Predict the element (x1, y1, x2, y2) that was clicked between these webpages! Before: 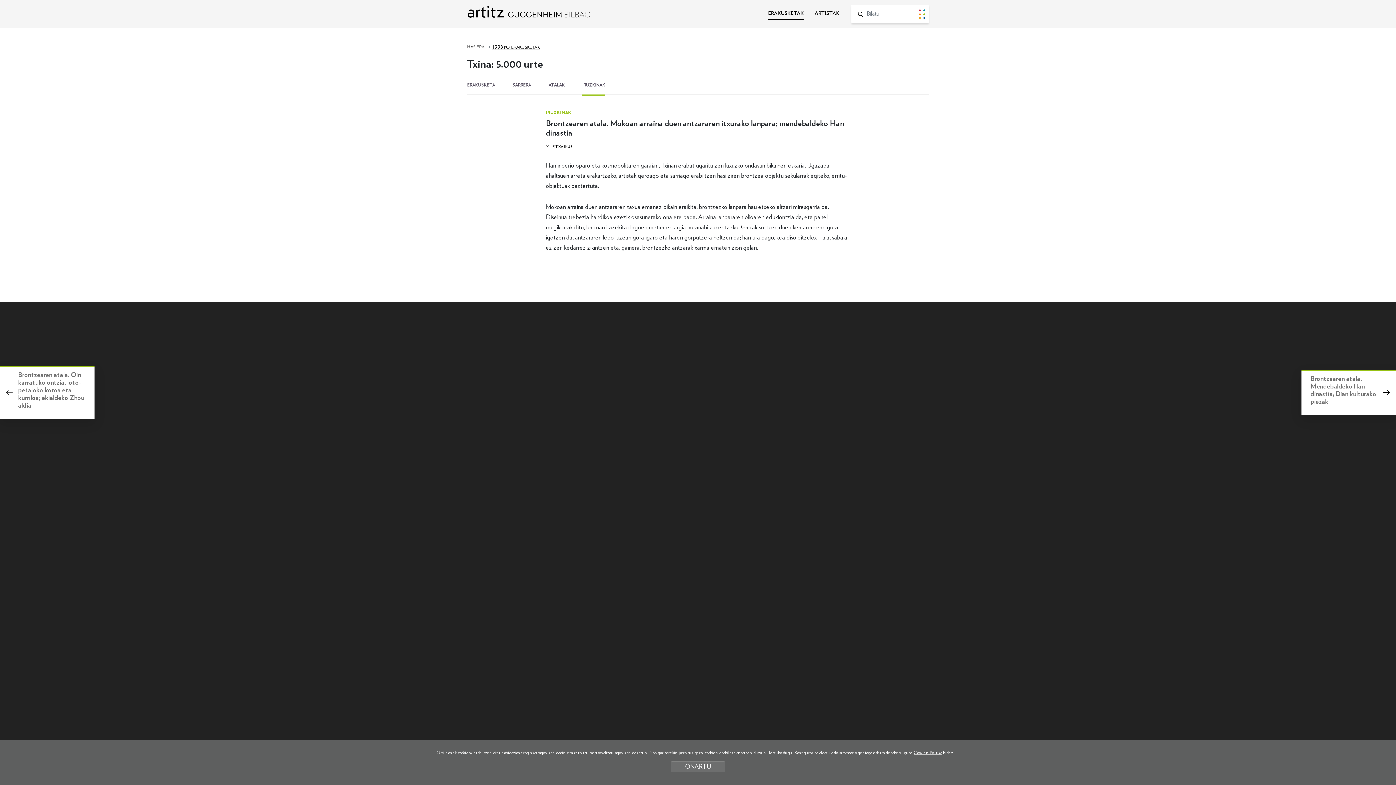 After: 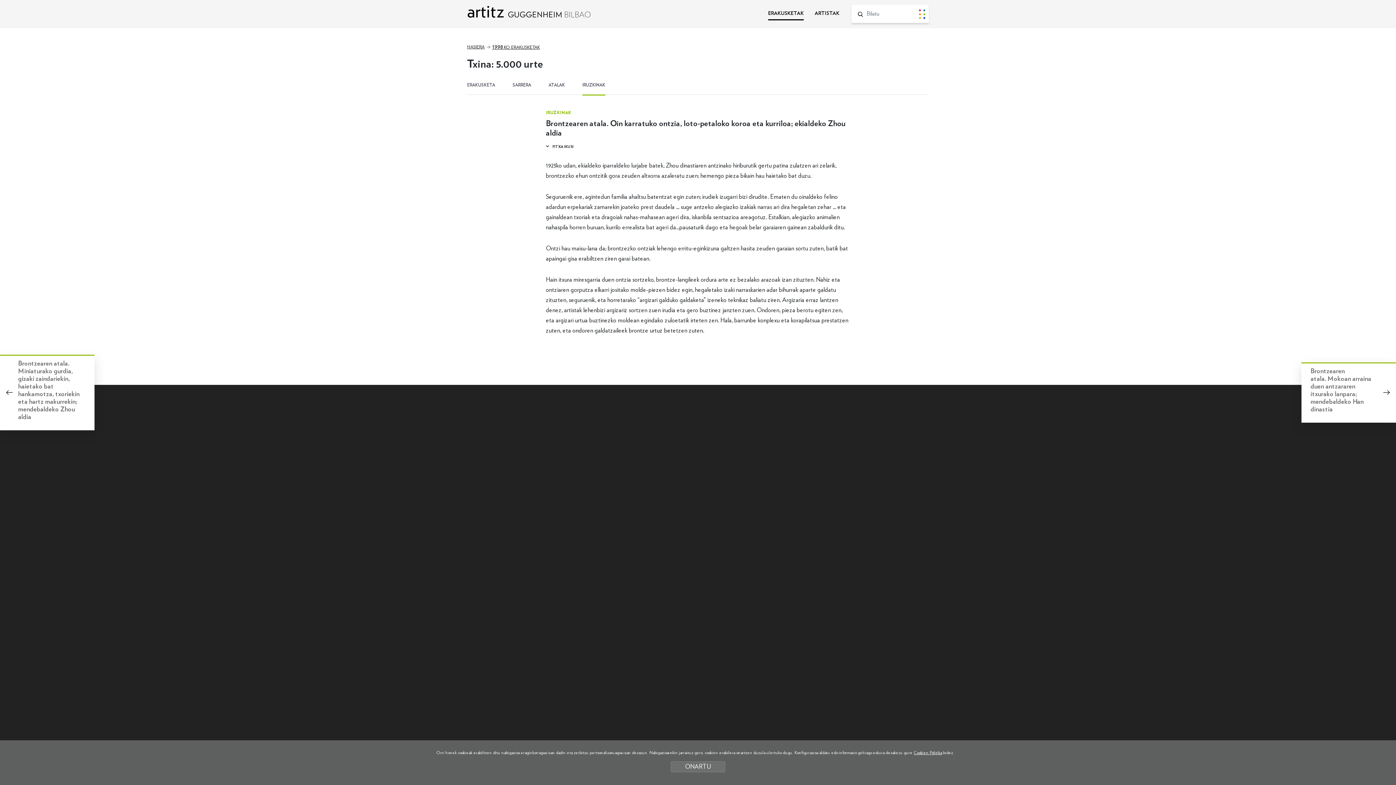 Action: bbox: (0, 366, 94, 419) label: Info gehiago